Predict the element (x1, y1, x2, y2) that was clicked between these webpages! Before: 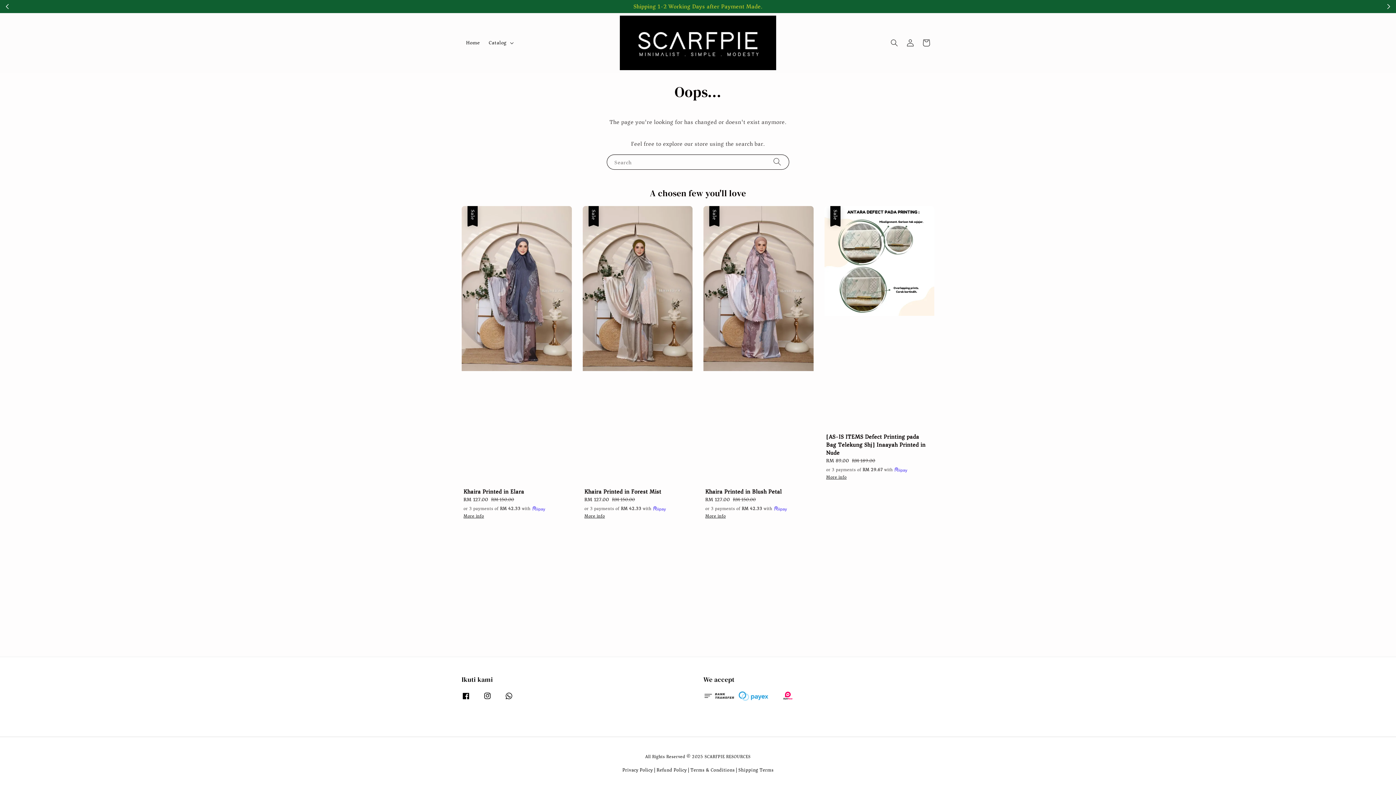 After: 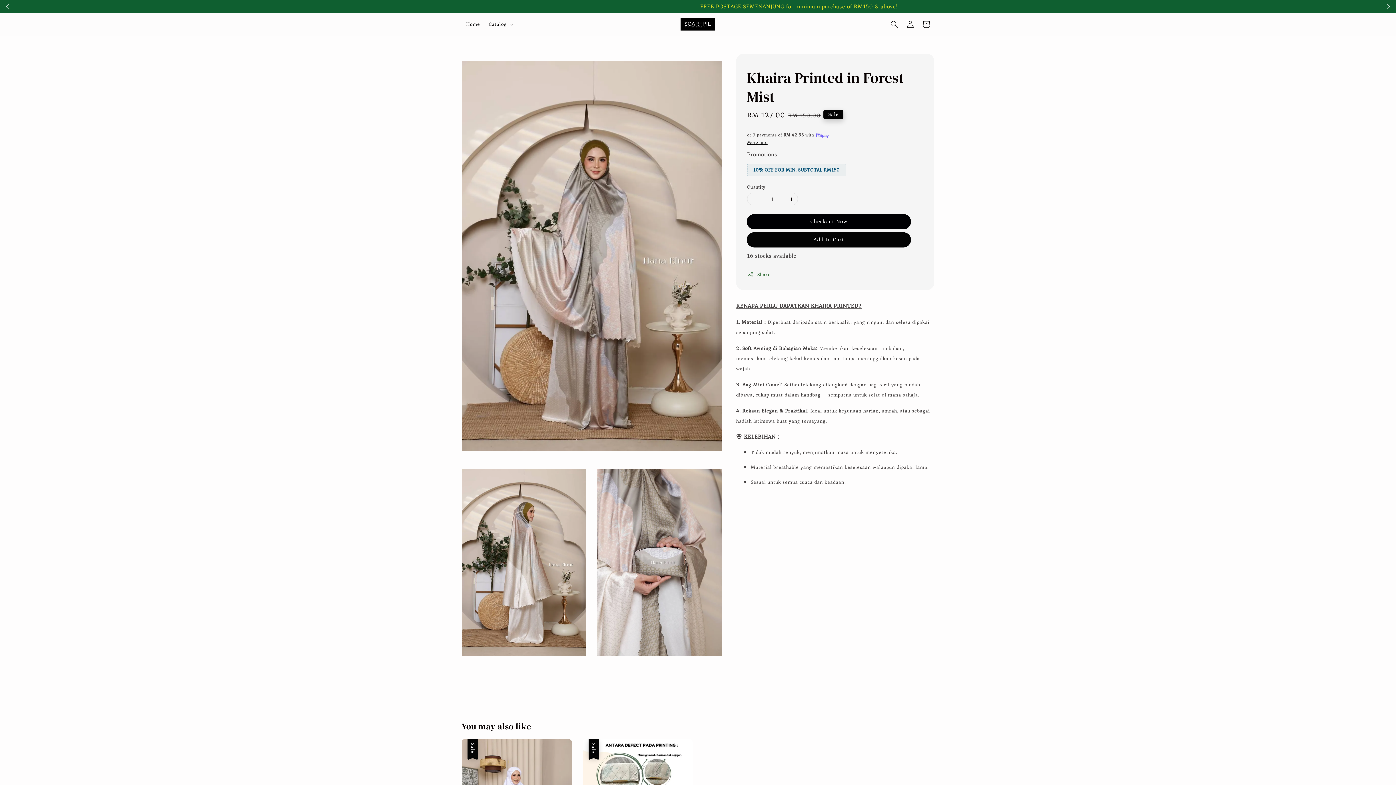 Action: label: Khaira Printed in Forest Mist
Sale price
RM 127.00
Regular price
RM 150.00 bbox: (584, 488, 690, 503)